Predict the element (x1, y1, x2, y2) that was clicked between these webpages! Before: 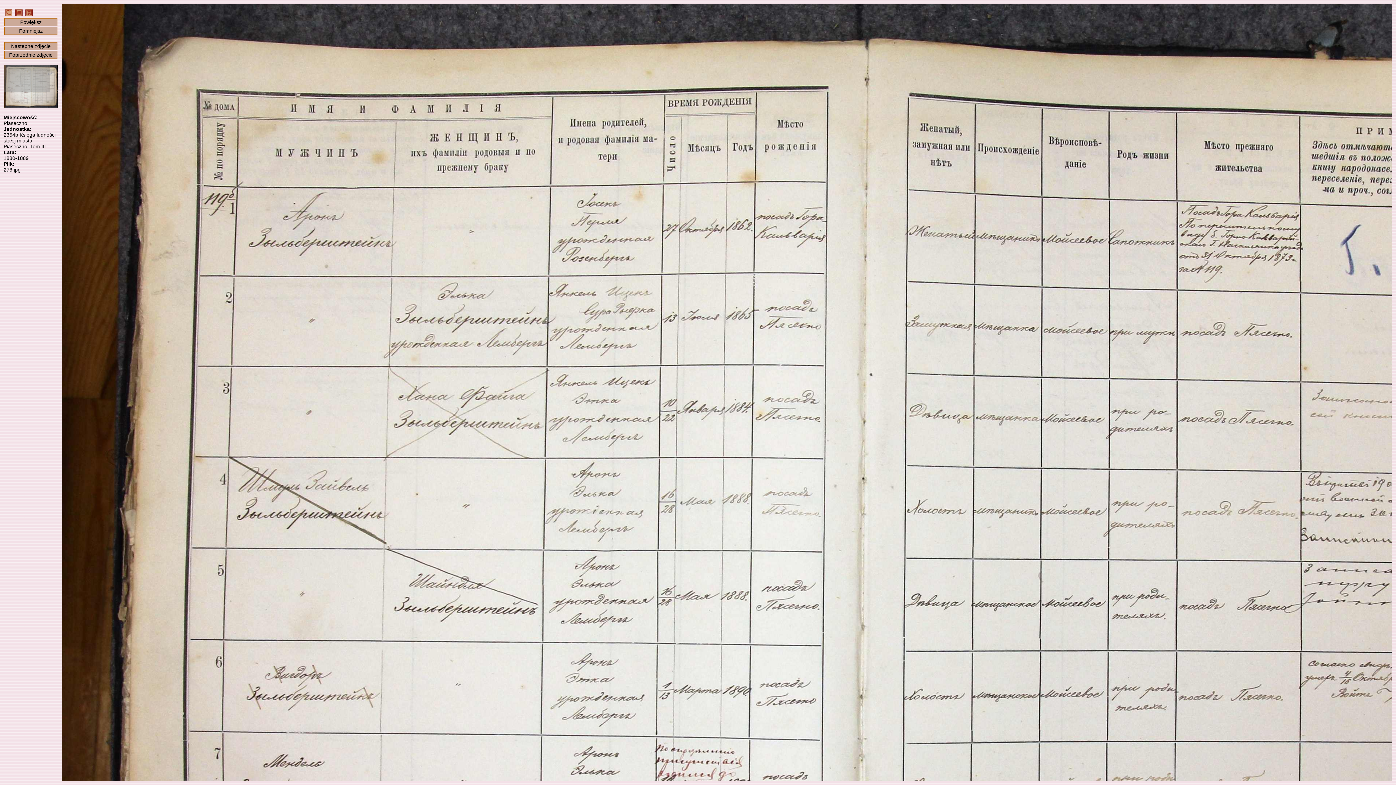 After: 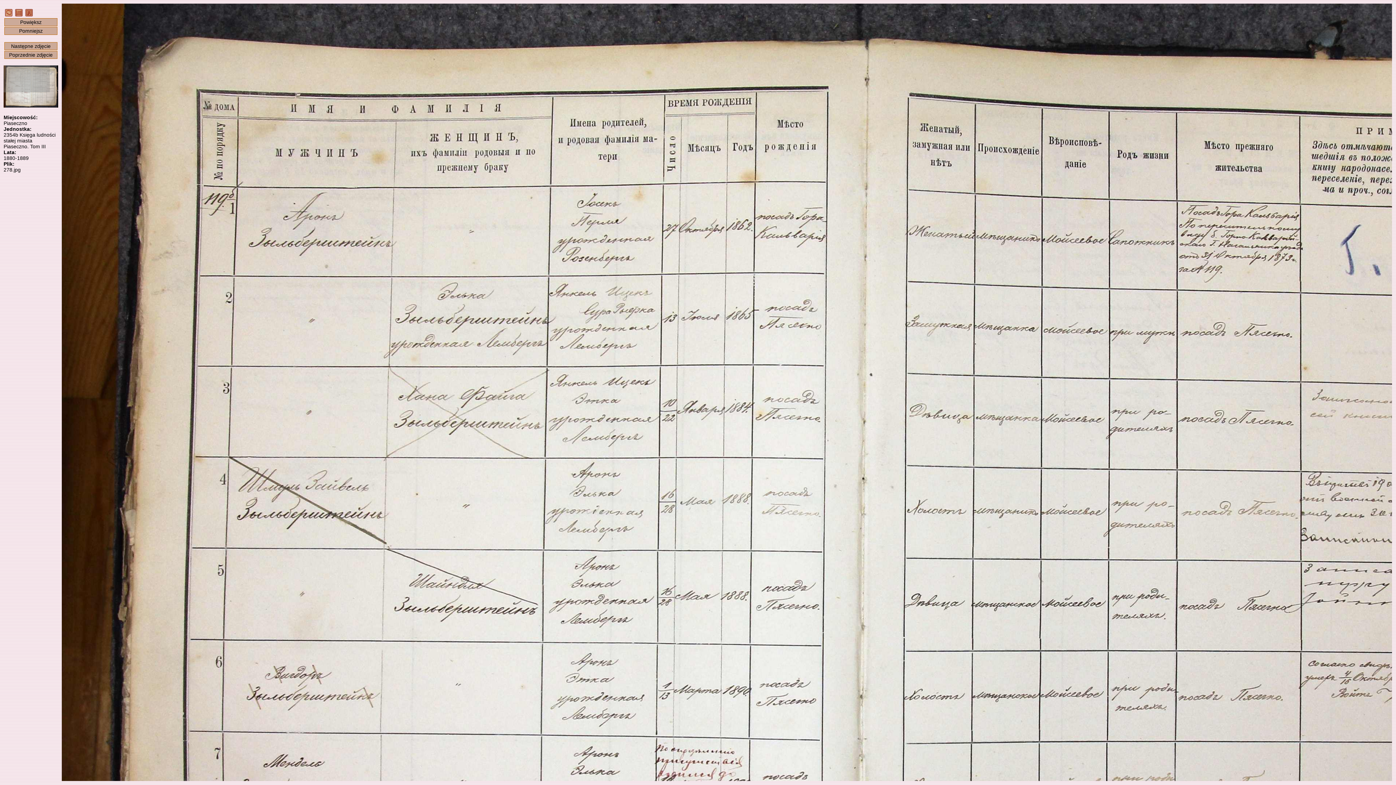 Action: bbox: (25, 12, 32, 17)